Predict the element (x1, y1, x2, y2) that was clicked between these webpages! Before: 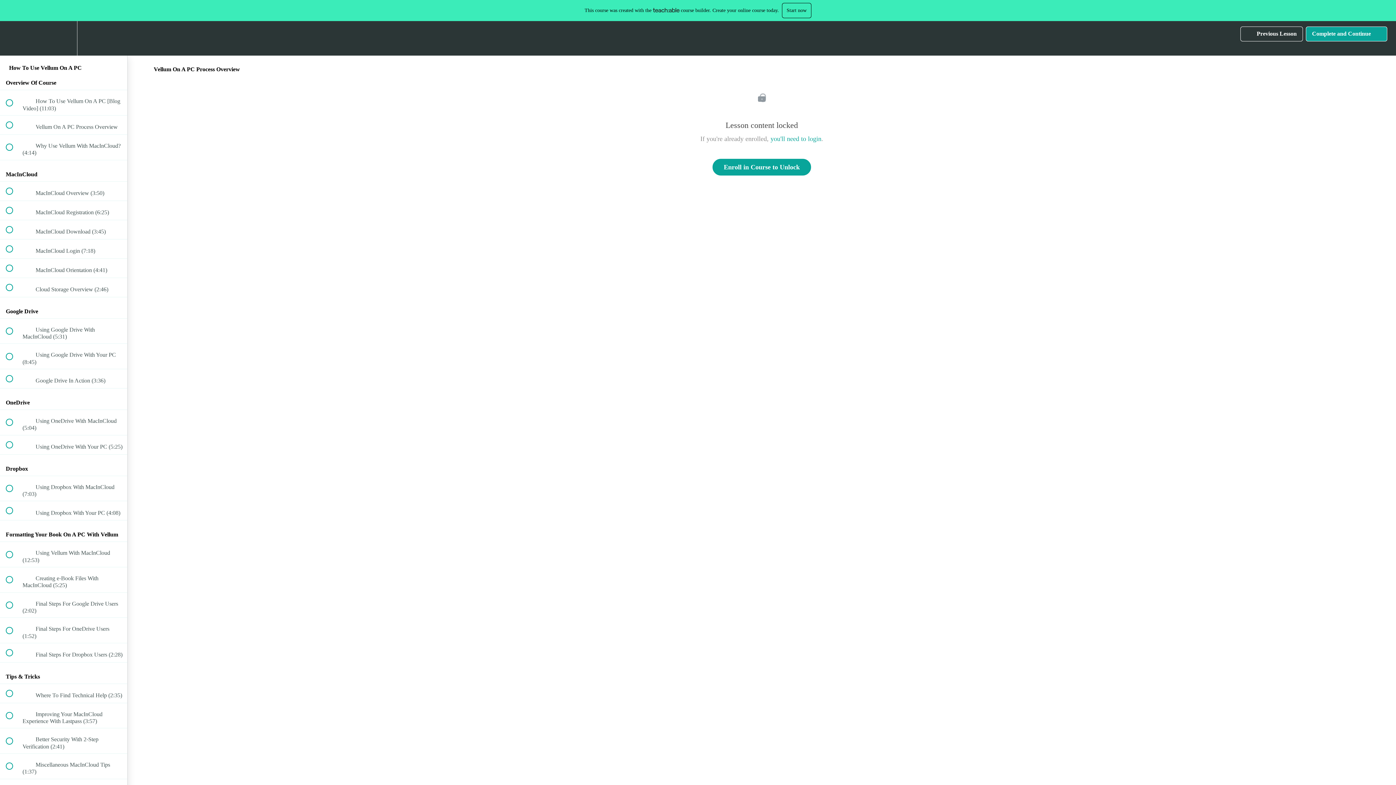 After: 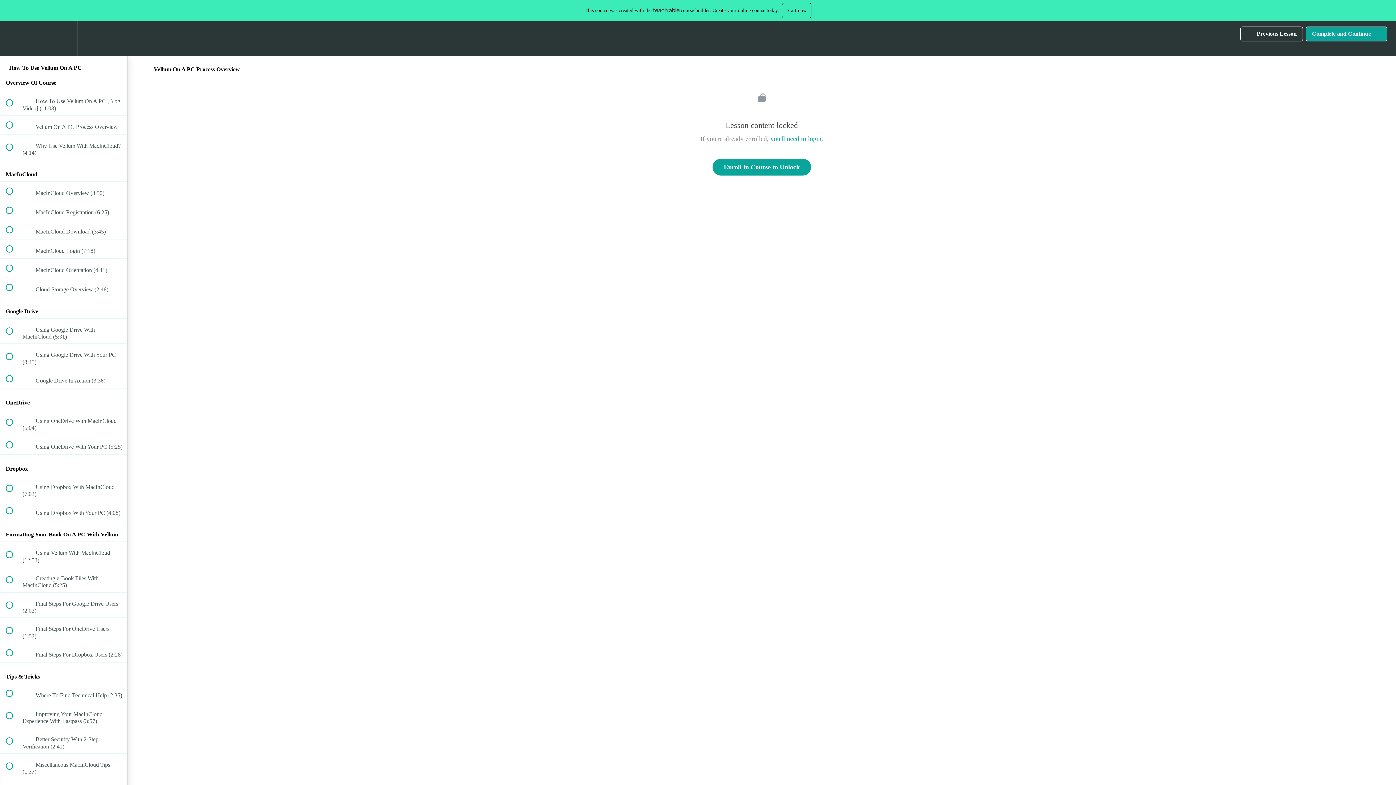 Action: bbox: (50, 21, 76, 55) label: Settings Menu